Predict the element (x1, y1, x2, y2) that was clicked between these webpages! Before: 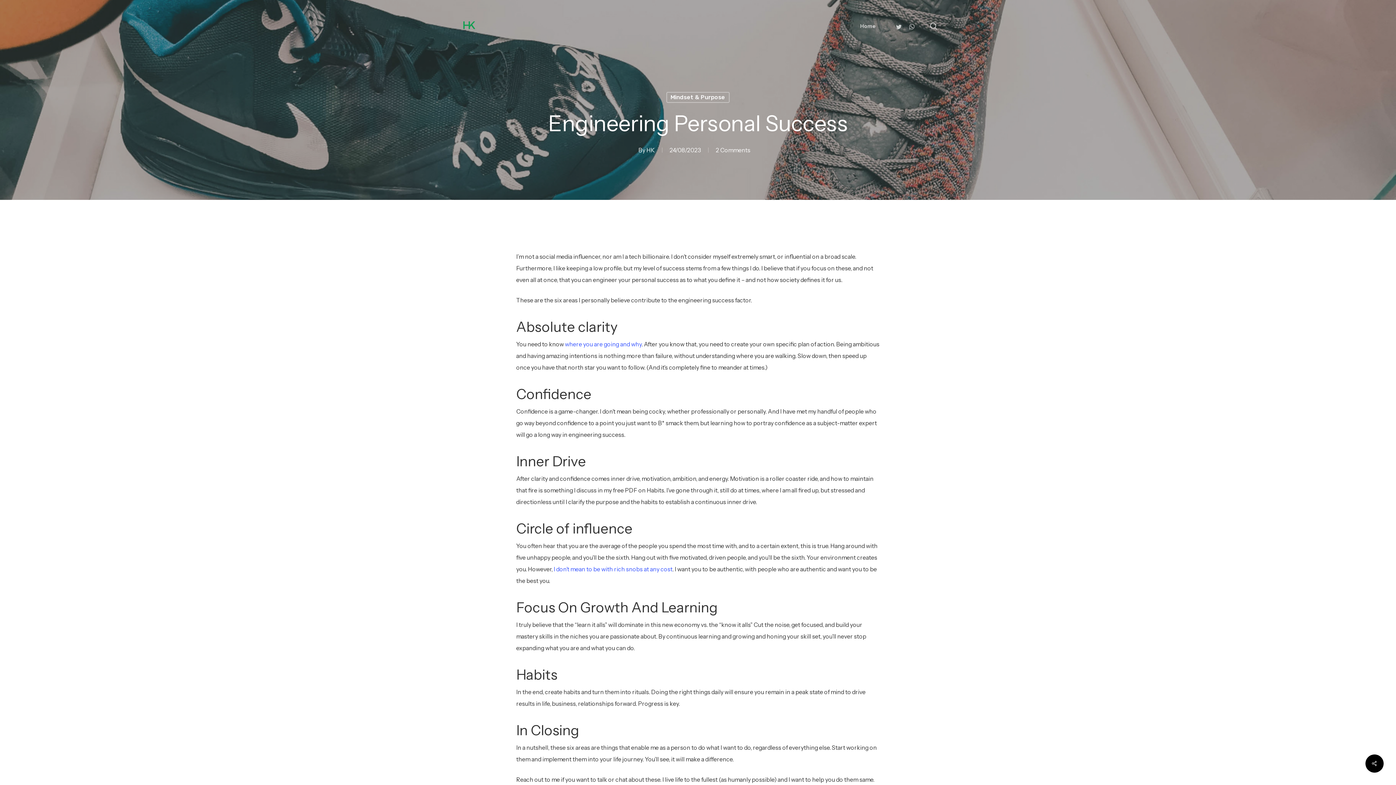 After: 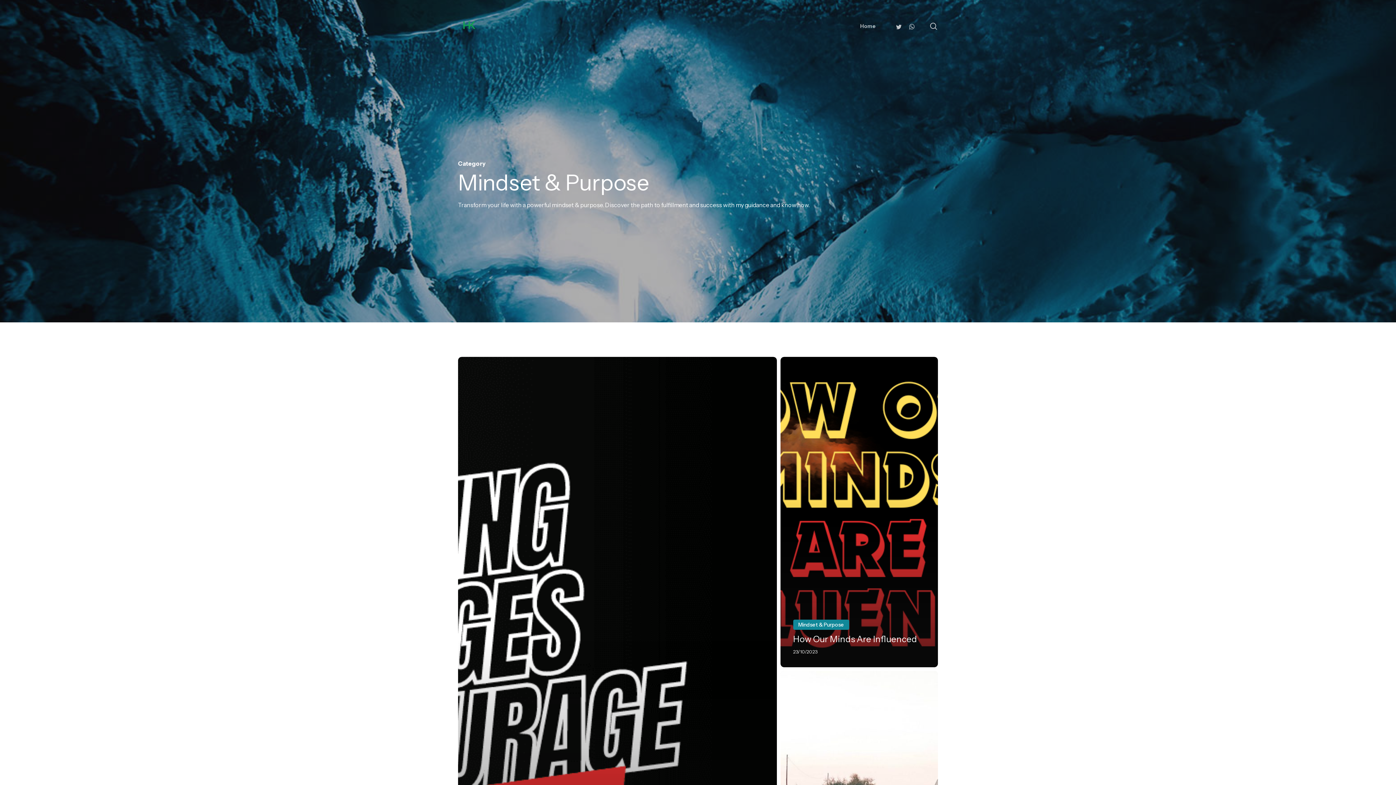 Action: label: Mindset & Purpose bbox: (666, 92, 729, 102)